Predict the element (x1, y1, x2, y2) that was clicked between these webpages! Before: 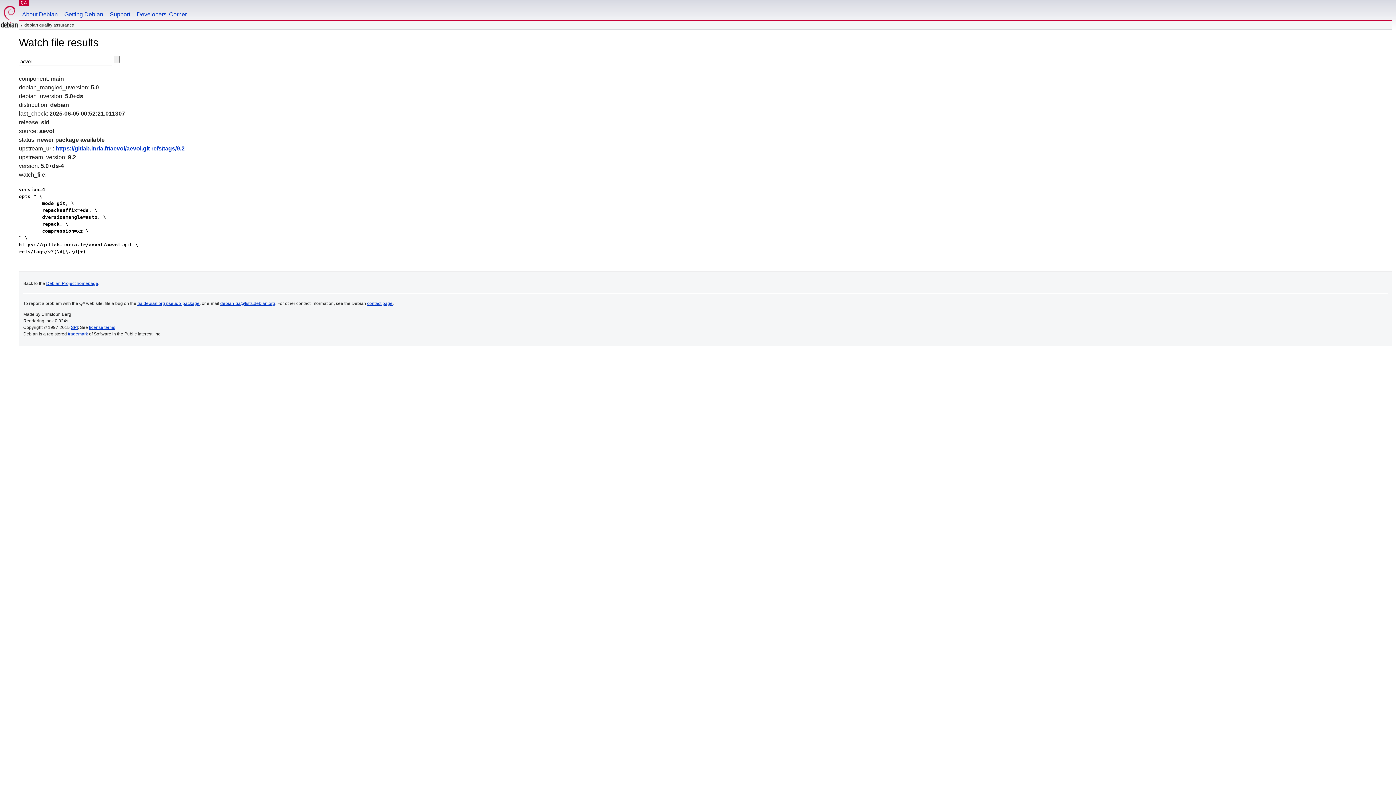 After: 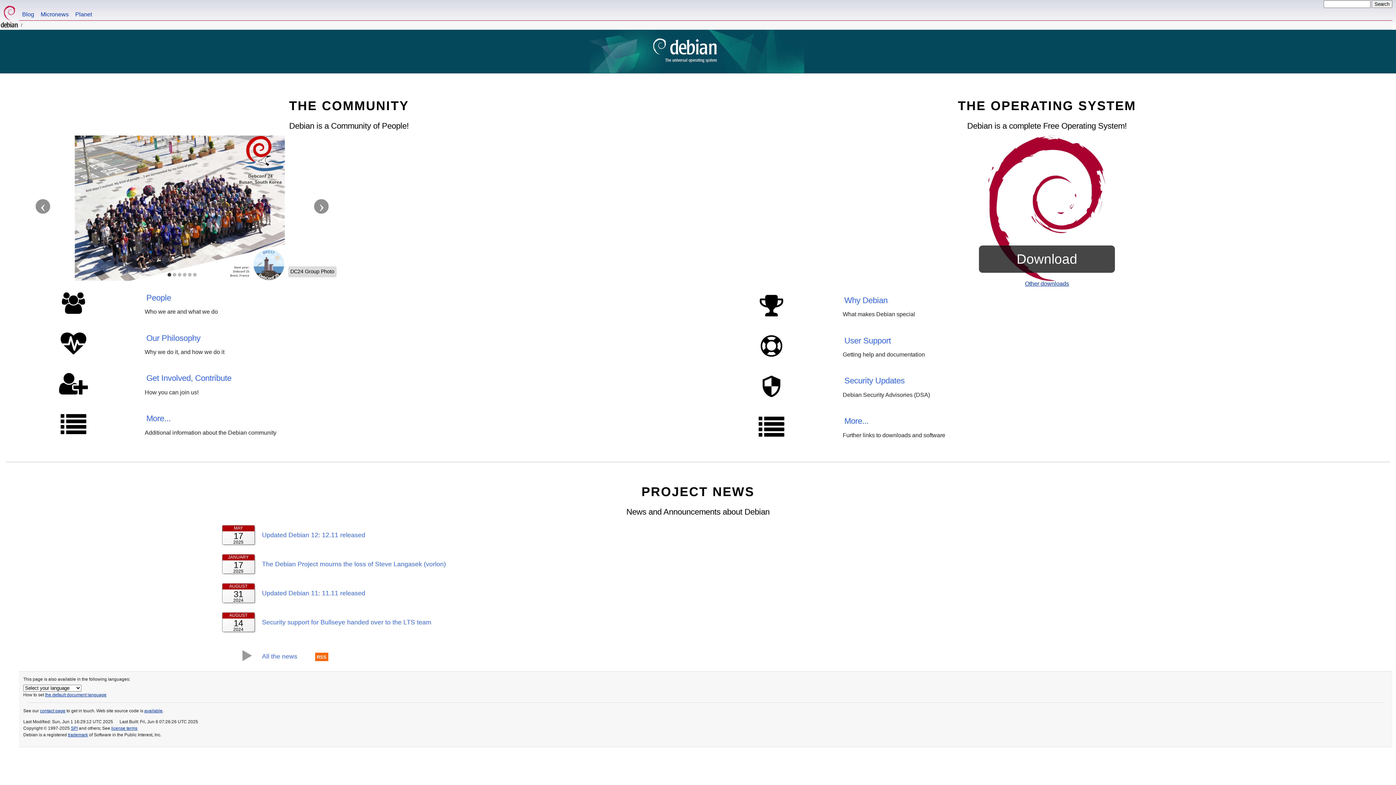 Action: bbox: (0, 0, 18, 29)